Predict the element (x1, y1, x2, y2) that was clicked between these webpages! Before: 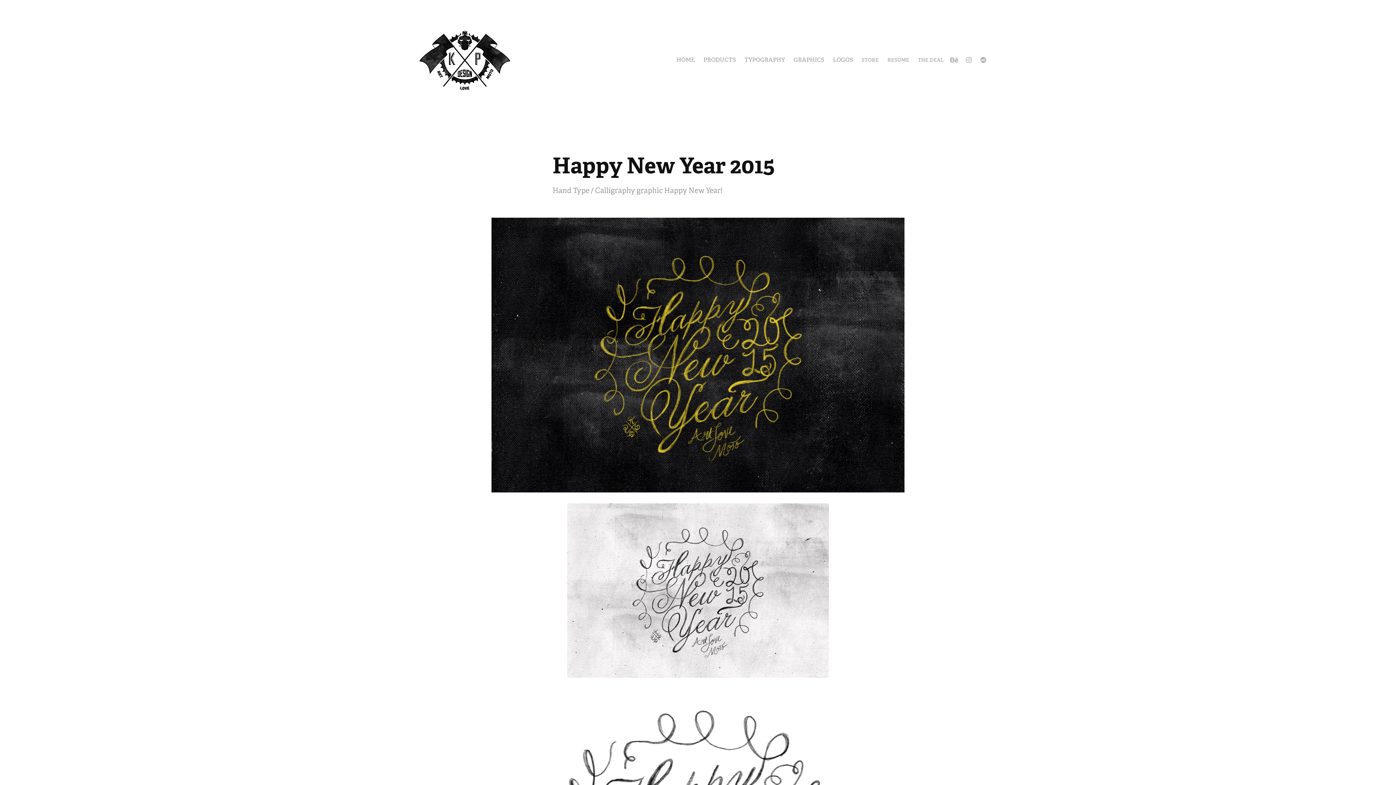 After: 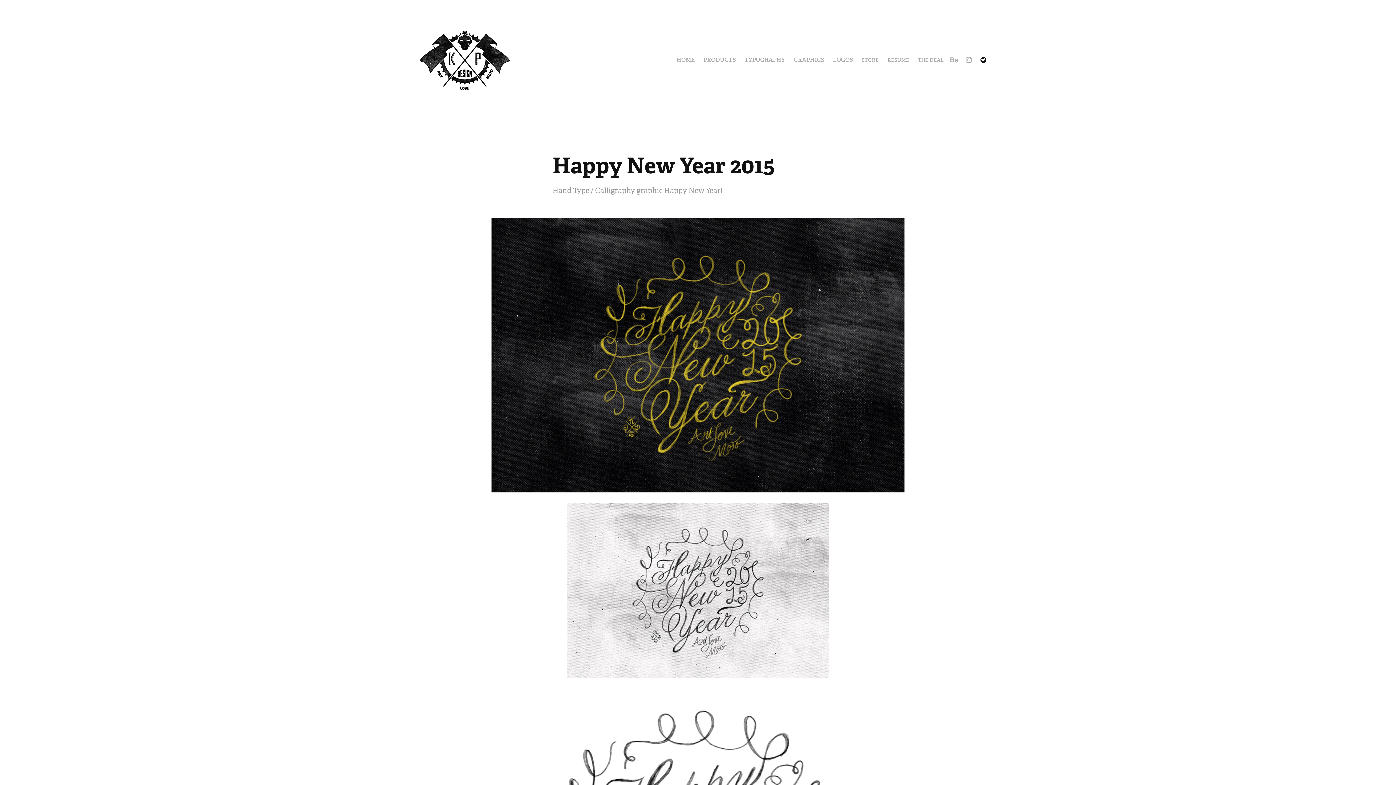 Action: bbox: (978, 54, 989, 65)